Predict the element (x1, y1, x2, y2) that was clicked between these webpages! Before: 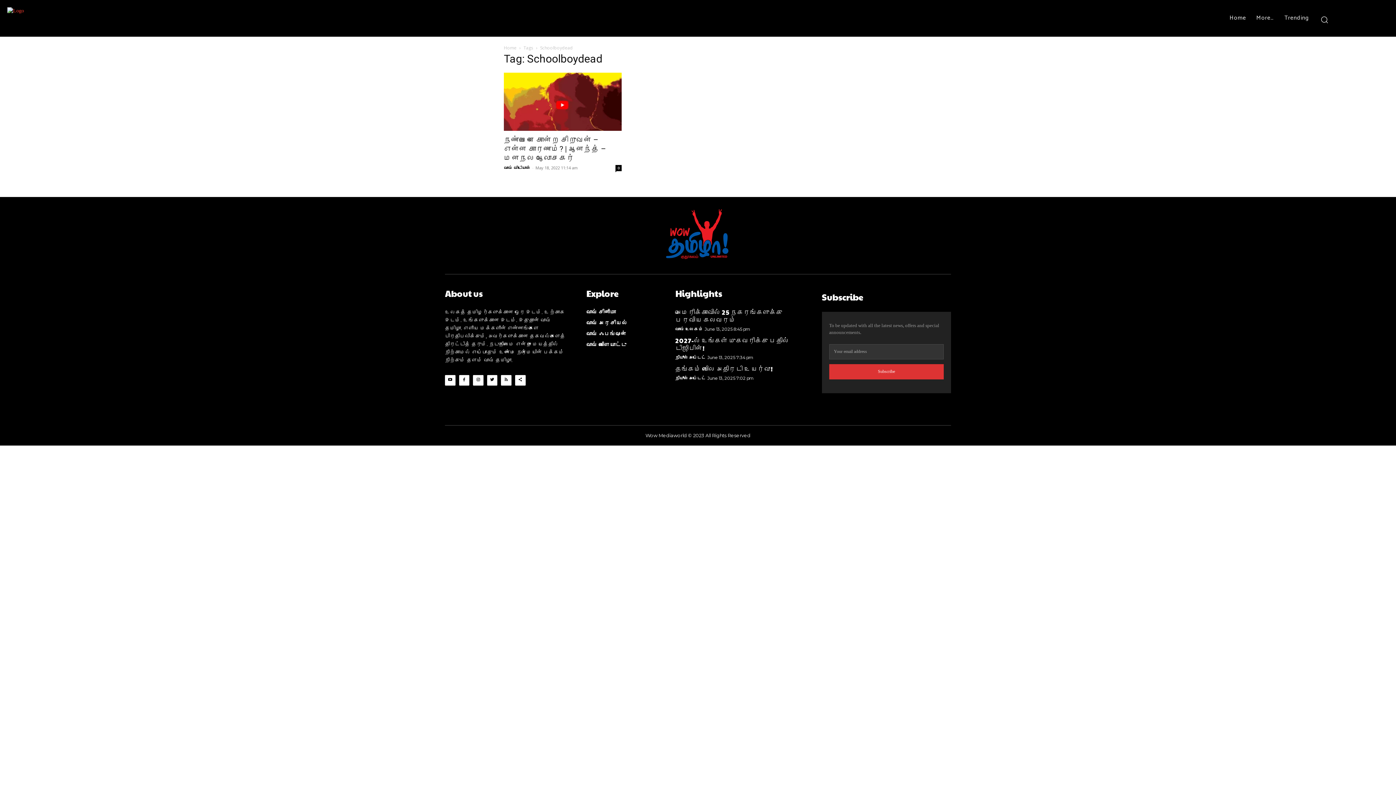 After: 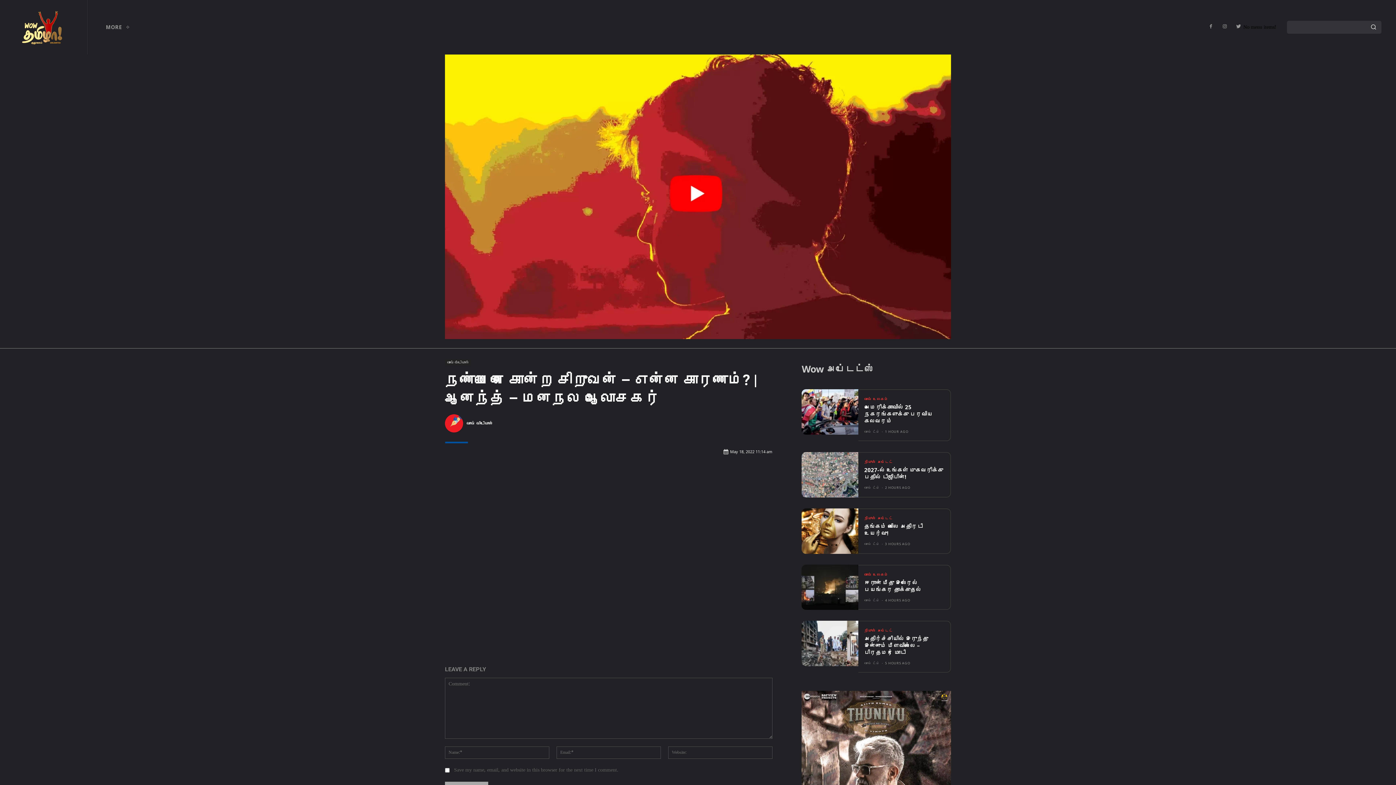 Action: bbox: (504, 72, 621, 130)